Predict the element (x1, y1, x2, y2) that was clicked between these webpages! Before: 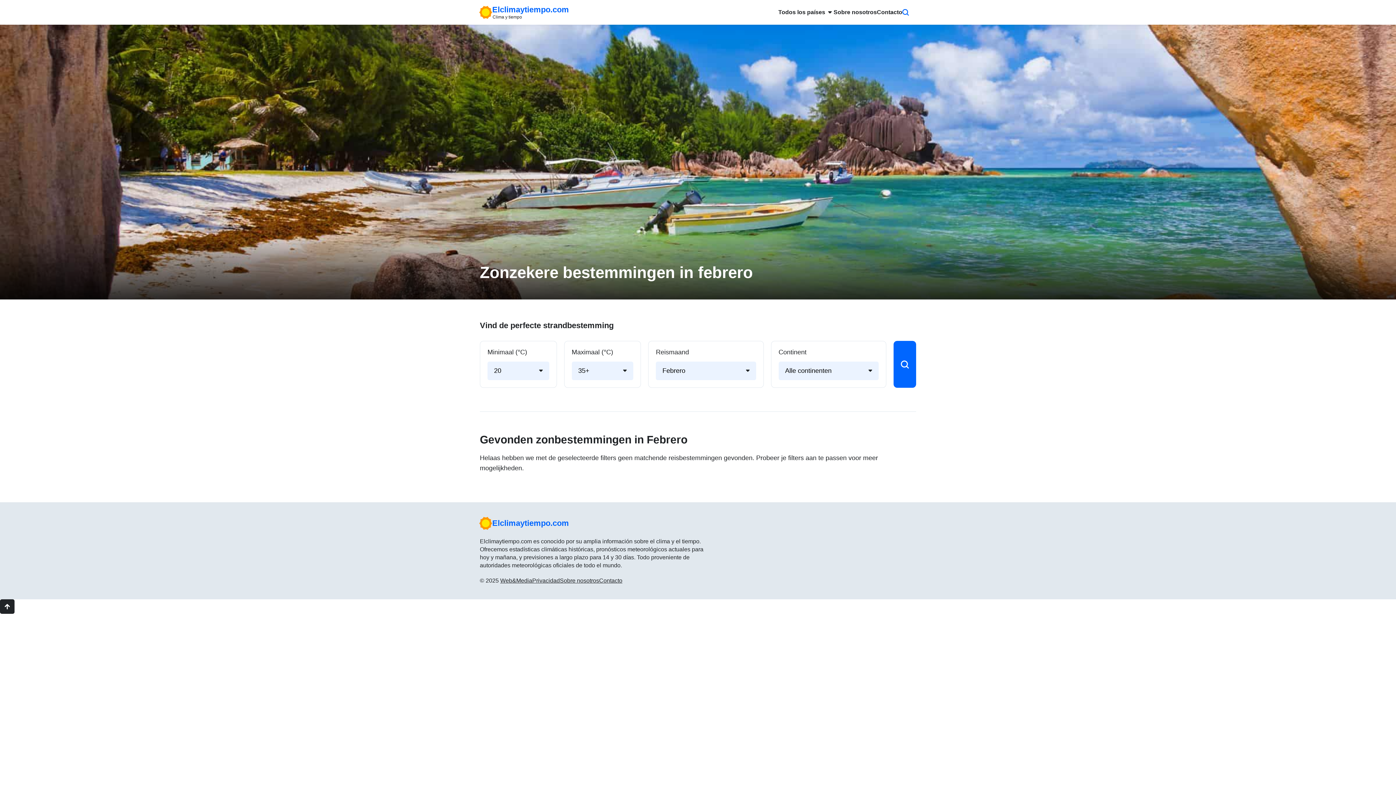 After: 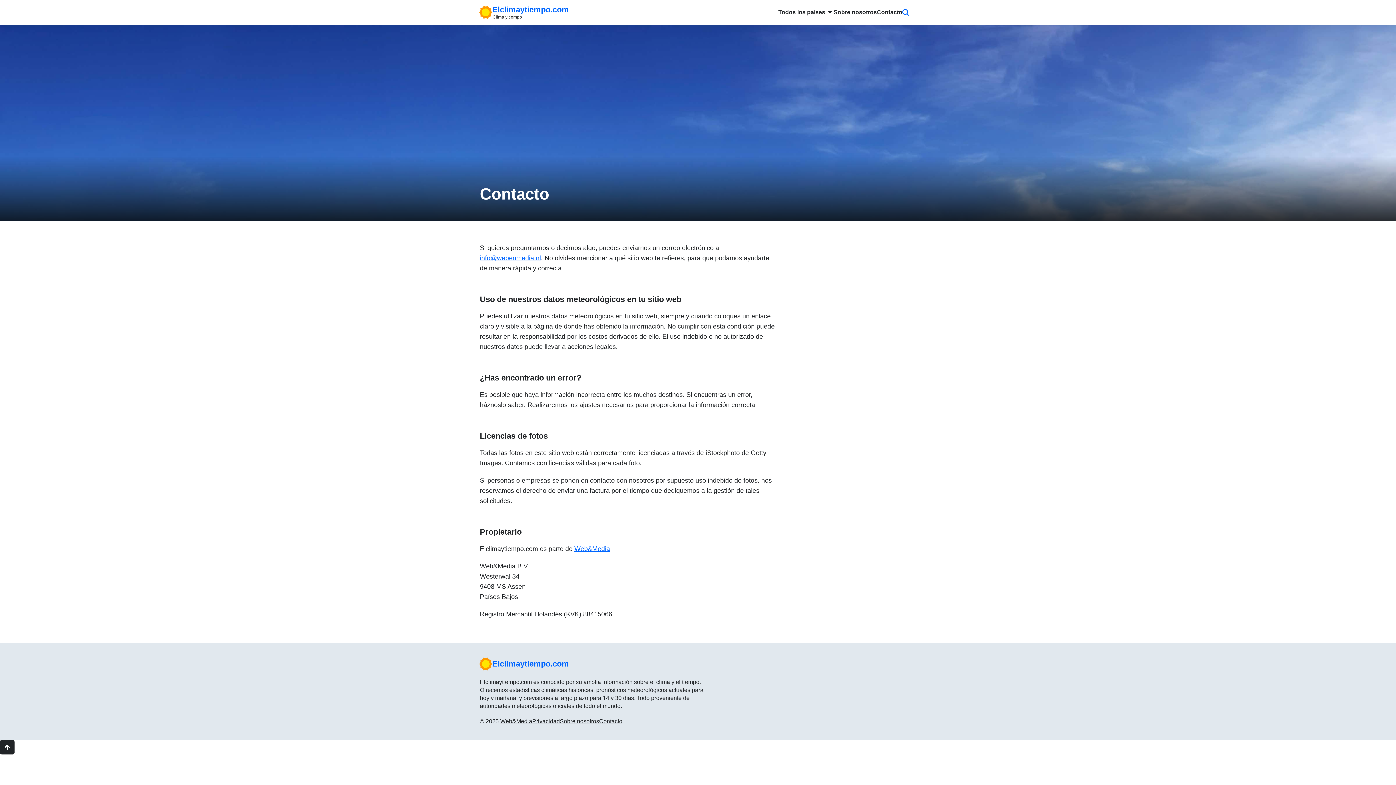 Action: label: Contacto bbox: (877, 0, 902, 24)